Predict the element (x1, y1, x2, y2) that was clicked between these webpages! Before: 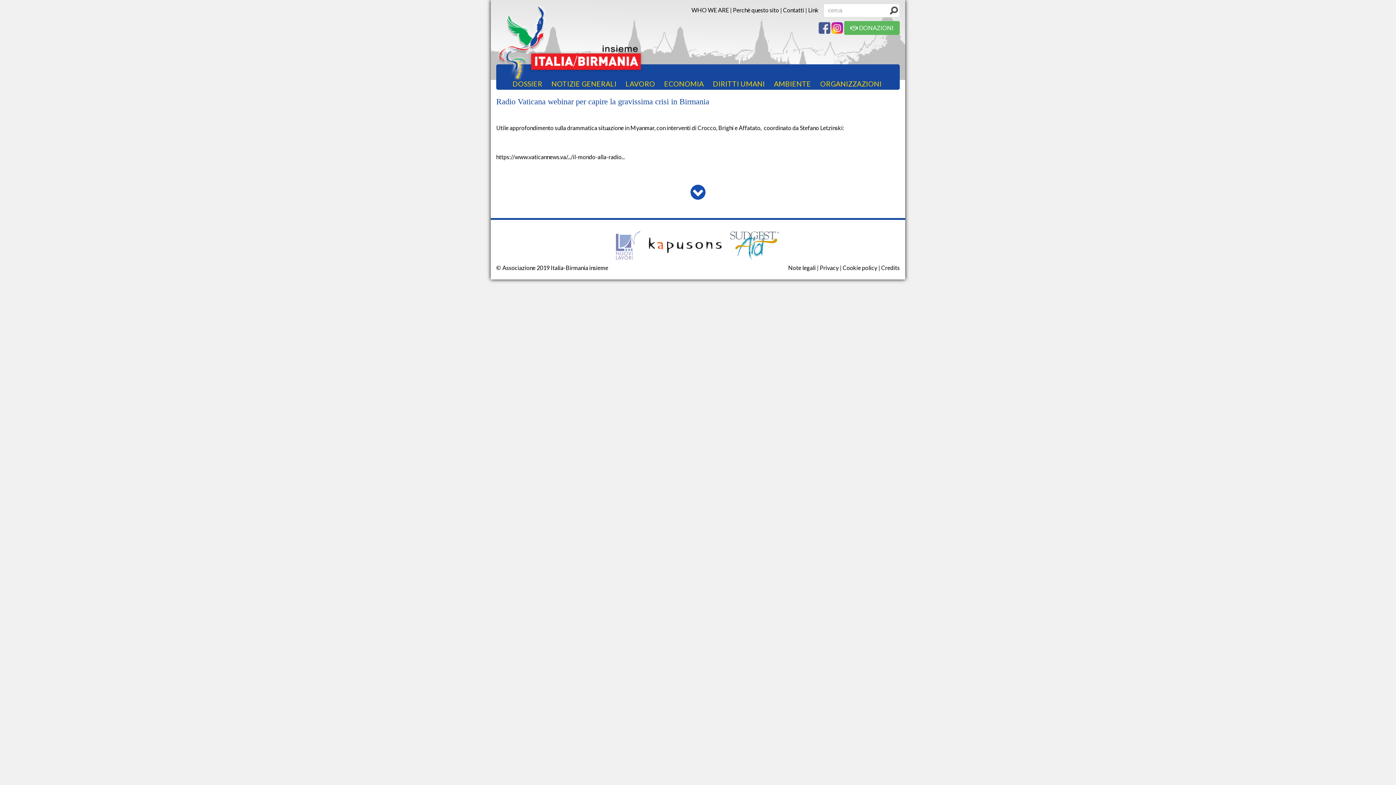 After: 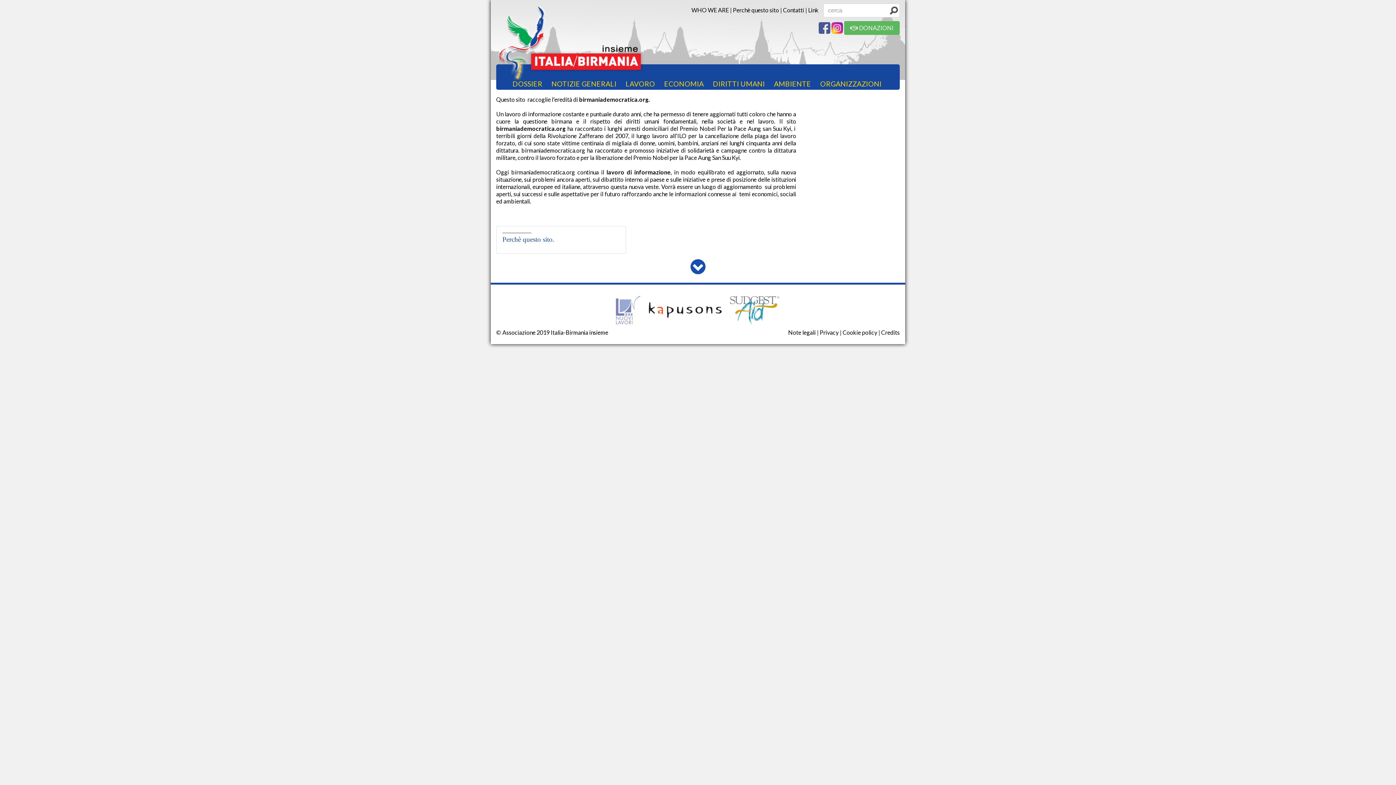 Action: label: Perchè questo sito bbox: (733, 6, 779, 13)